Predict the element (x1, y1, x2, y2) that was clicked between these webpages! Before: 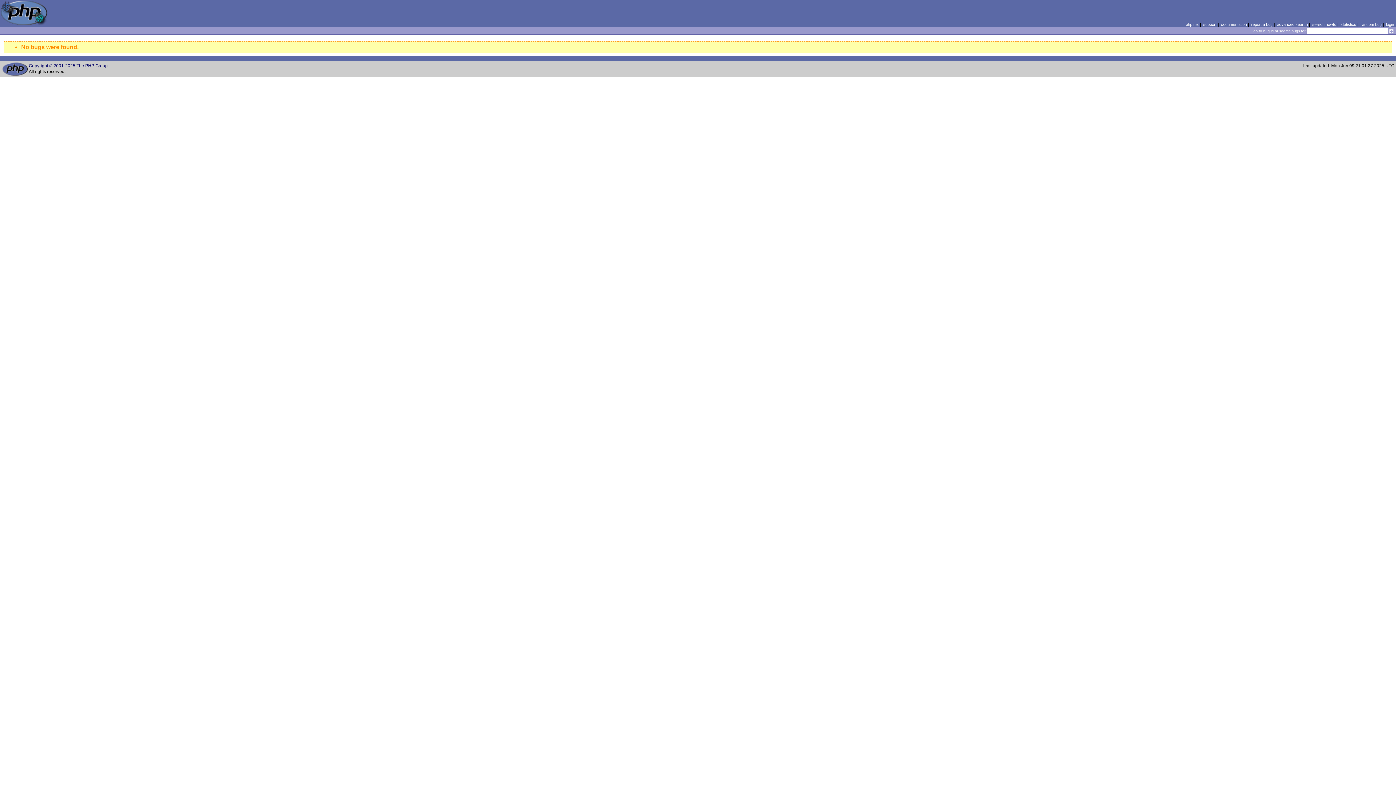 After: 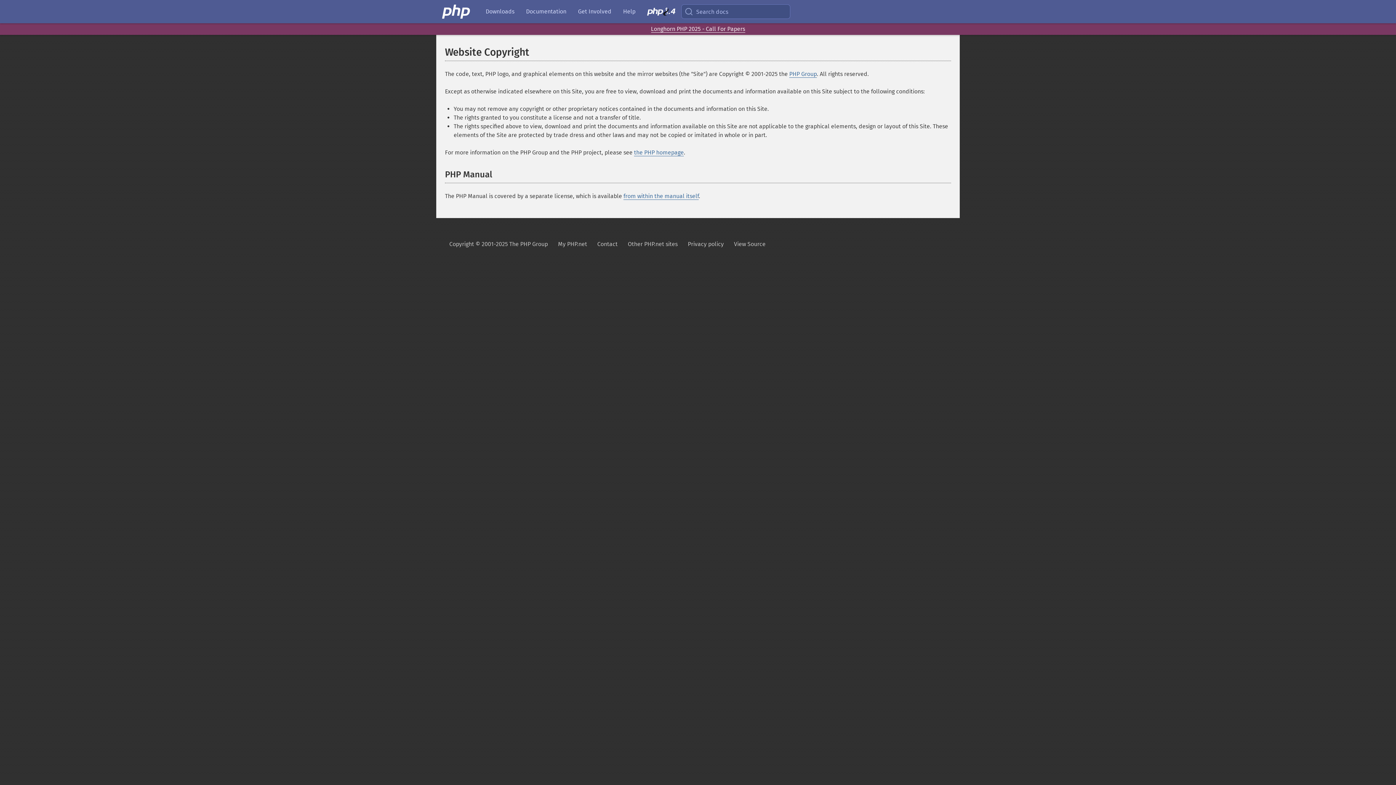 Action: bbox: (28, 63, 107, 68) label: Copyright © 2001-2025 The PHP Group